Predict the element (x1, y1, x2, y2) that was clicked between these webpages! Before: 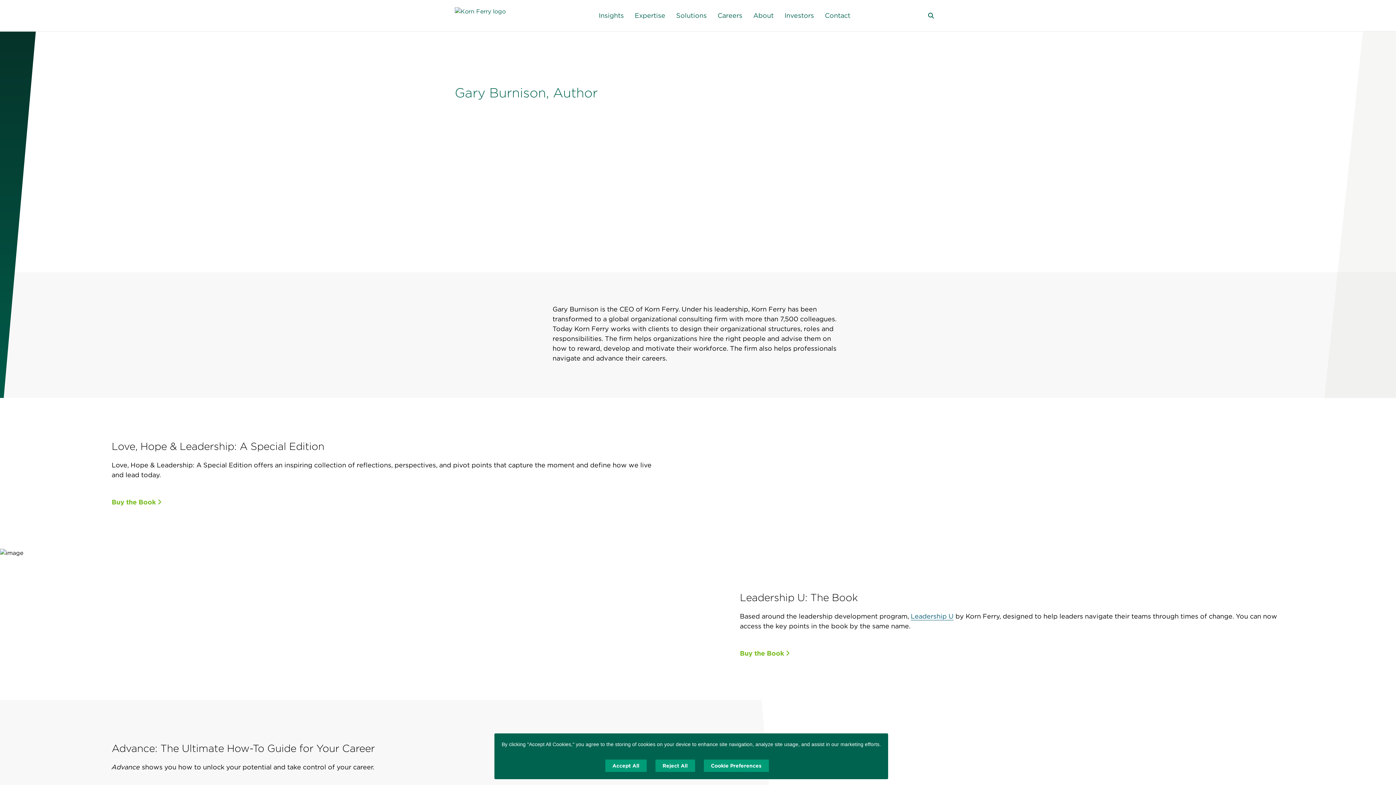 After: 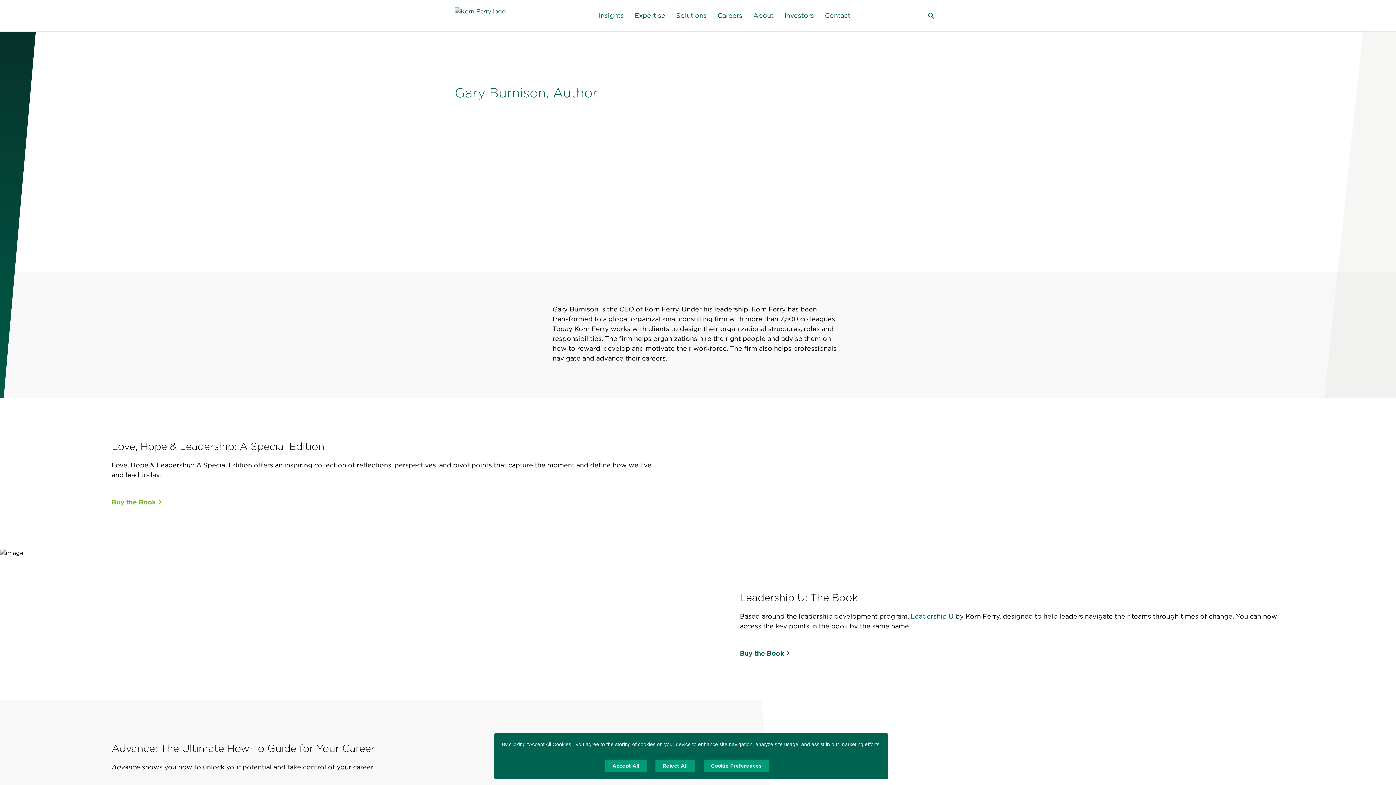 Action: label: Buy the Book bbox: (740, 648, 789, 658)